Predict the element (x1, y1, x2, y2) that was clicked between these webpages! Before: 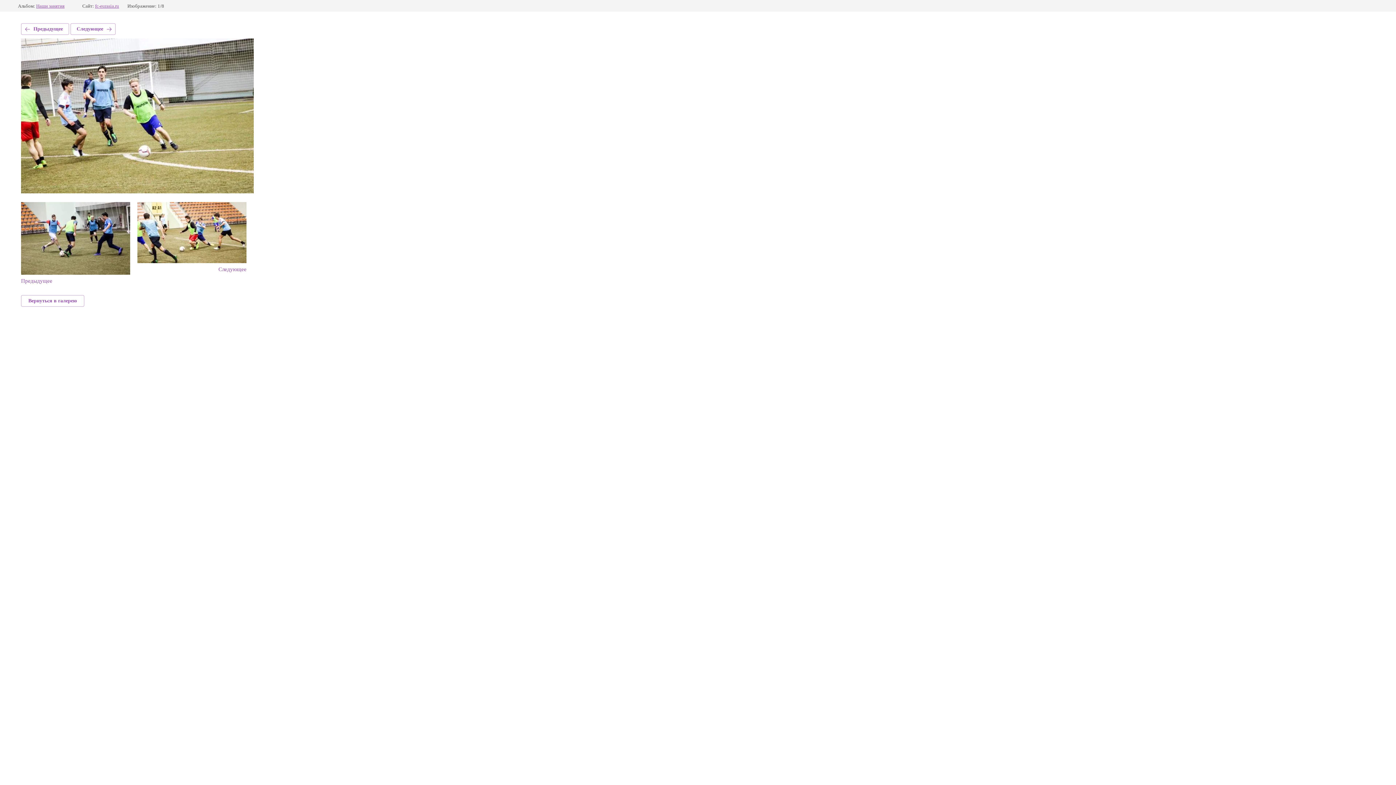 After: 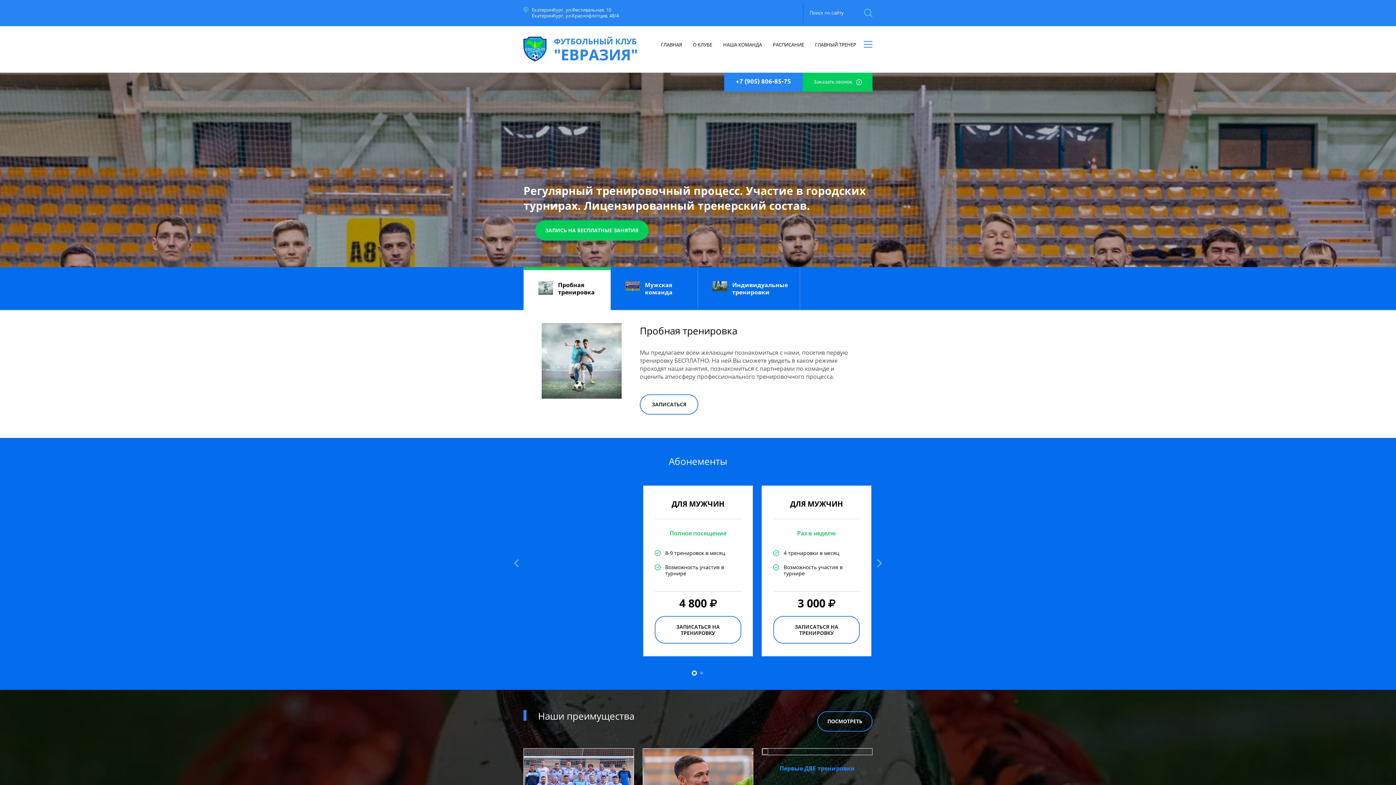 Action: label: fc-eurasia.ru bbox: (95, 3, 119, 8)